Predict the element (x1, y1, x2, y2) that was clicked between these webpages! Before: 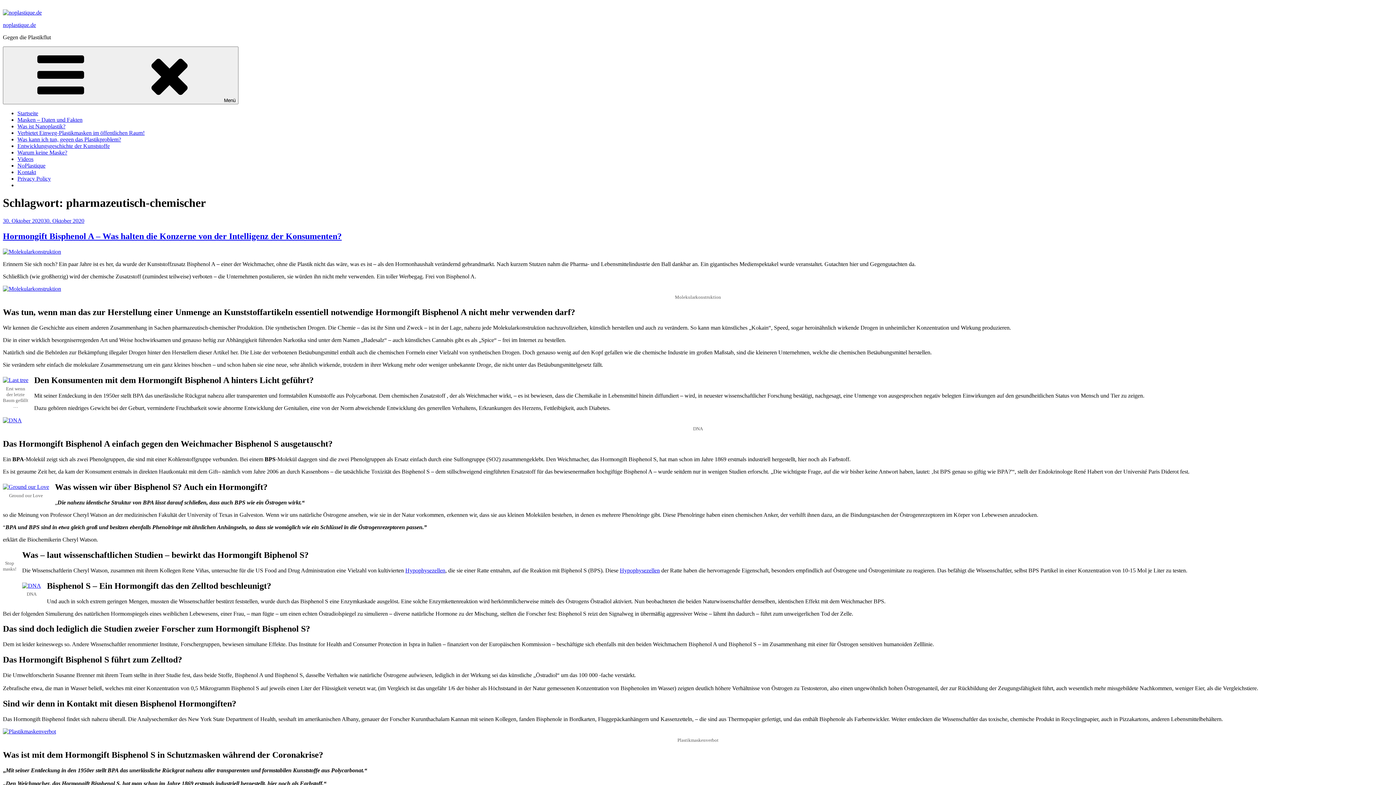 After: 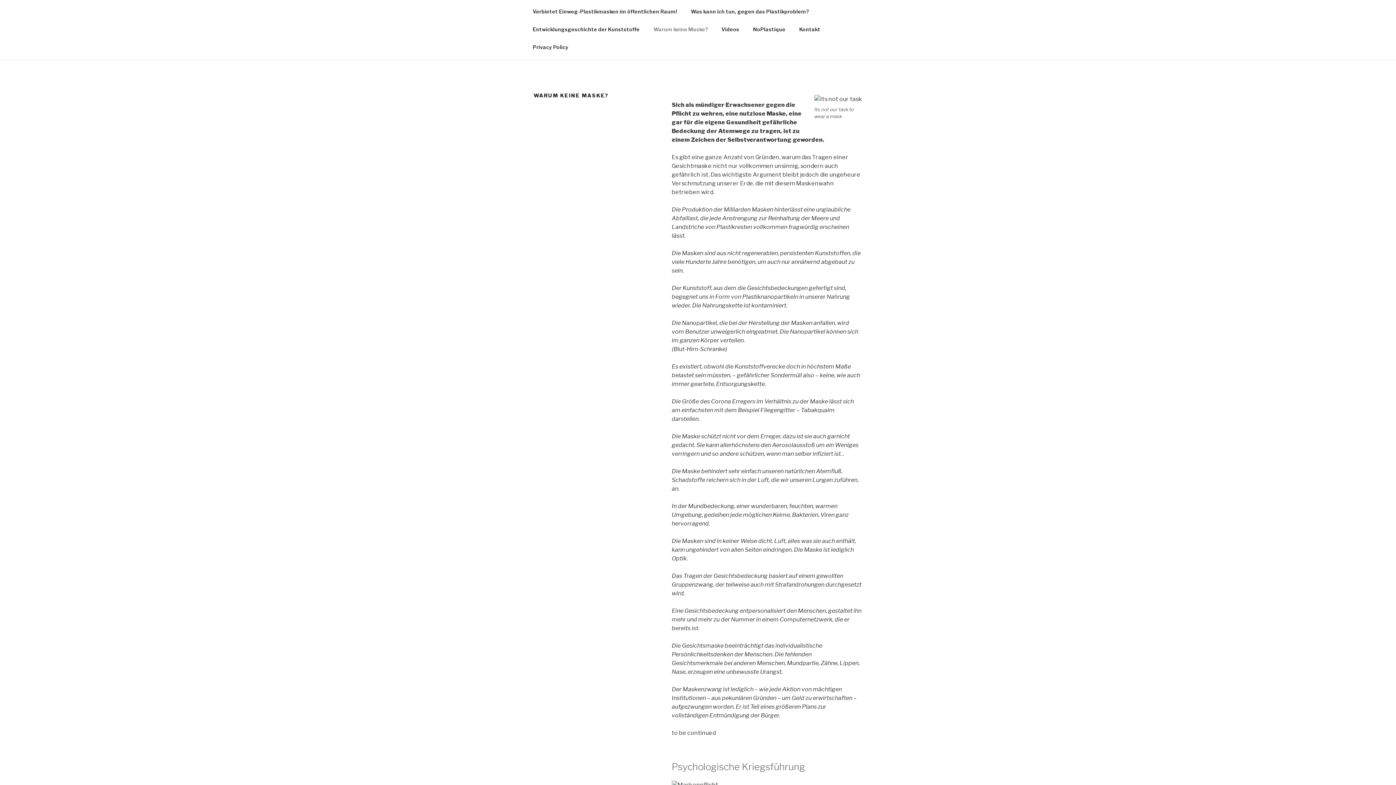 Action: label: Warum keine Maske? bbox: (17, 149, 67, 155)